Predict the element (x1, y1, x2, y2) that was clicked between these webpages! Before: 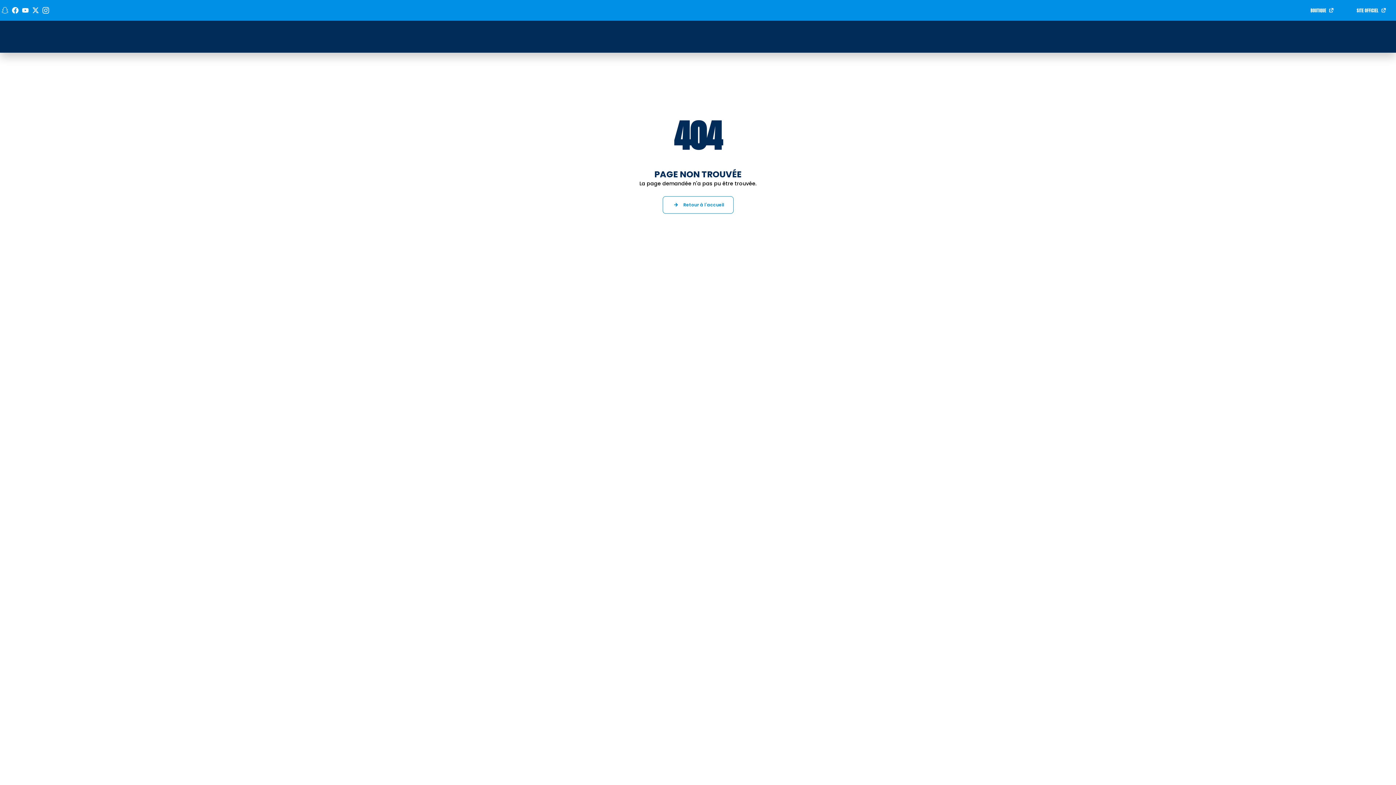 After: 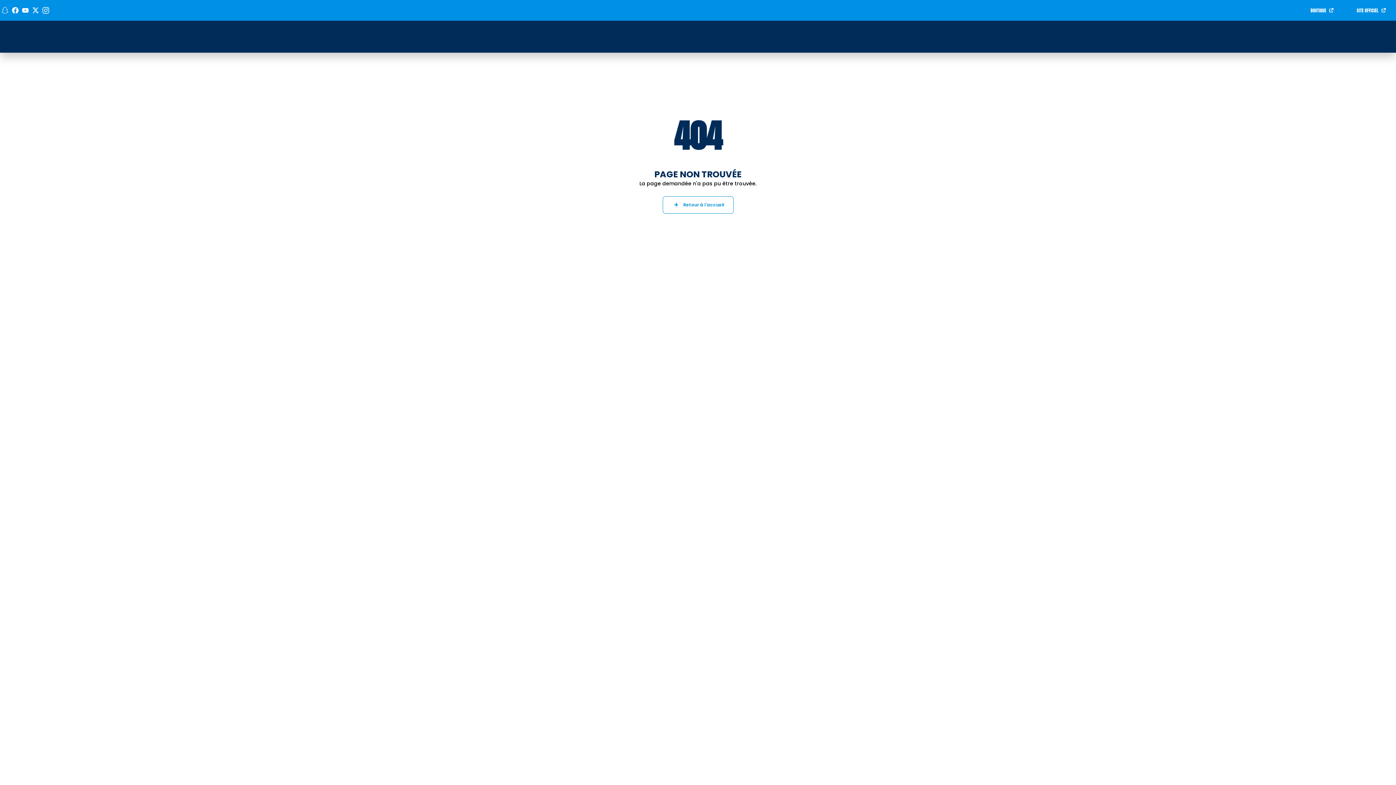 Action: label: Voir notre page Instagram bbox: (41, 6, 50, 14)